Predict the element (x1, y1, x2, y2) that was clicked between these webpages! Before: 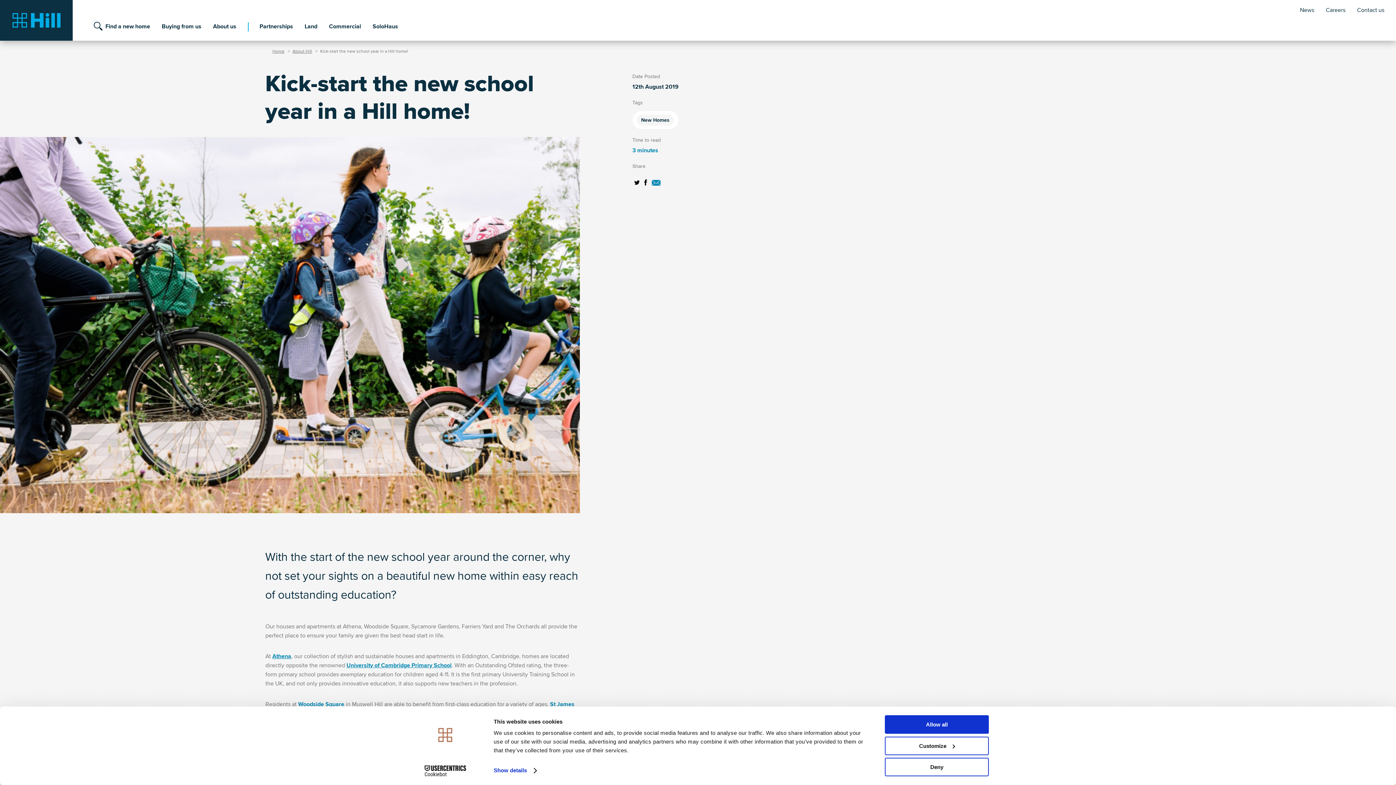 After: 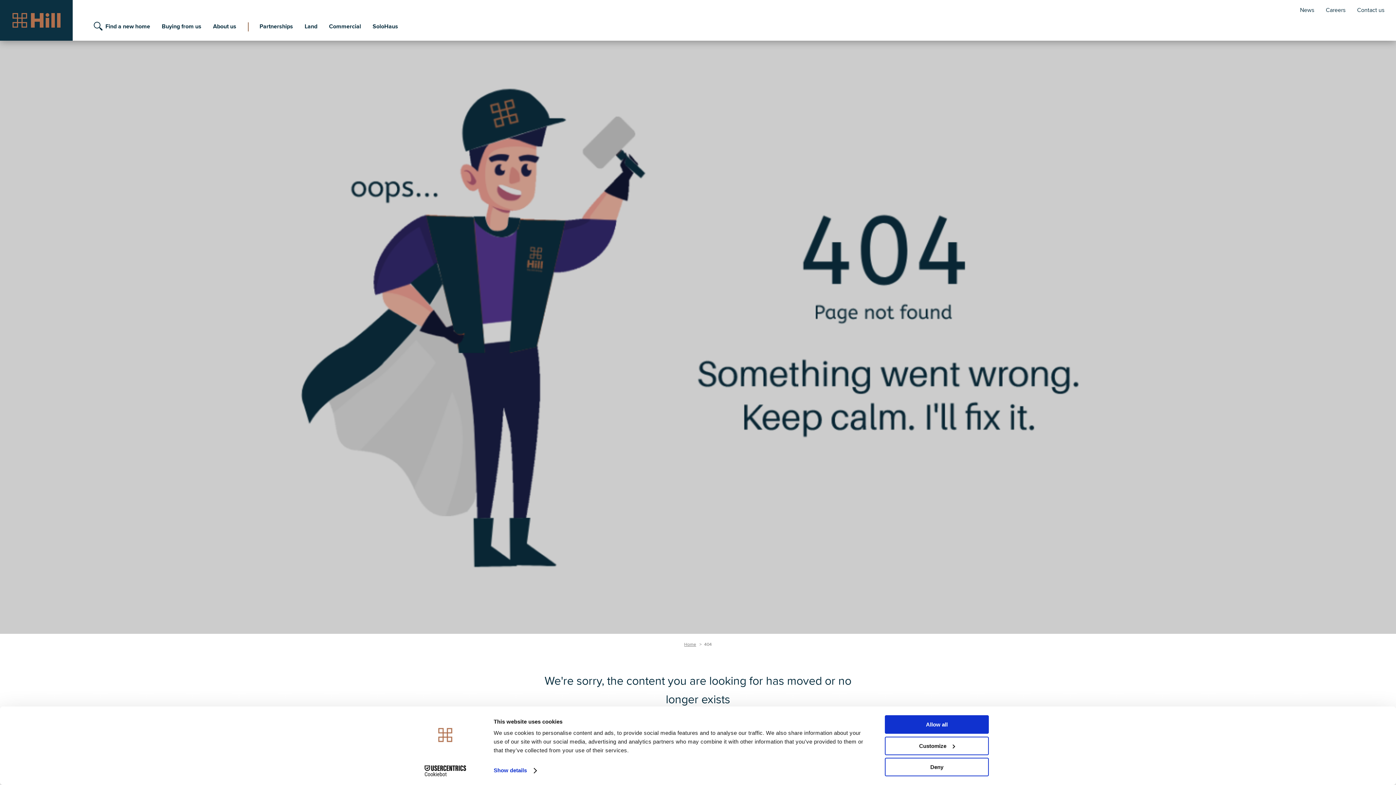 Action: bbox: (632, 146, 658, 154) label: 3 minutes